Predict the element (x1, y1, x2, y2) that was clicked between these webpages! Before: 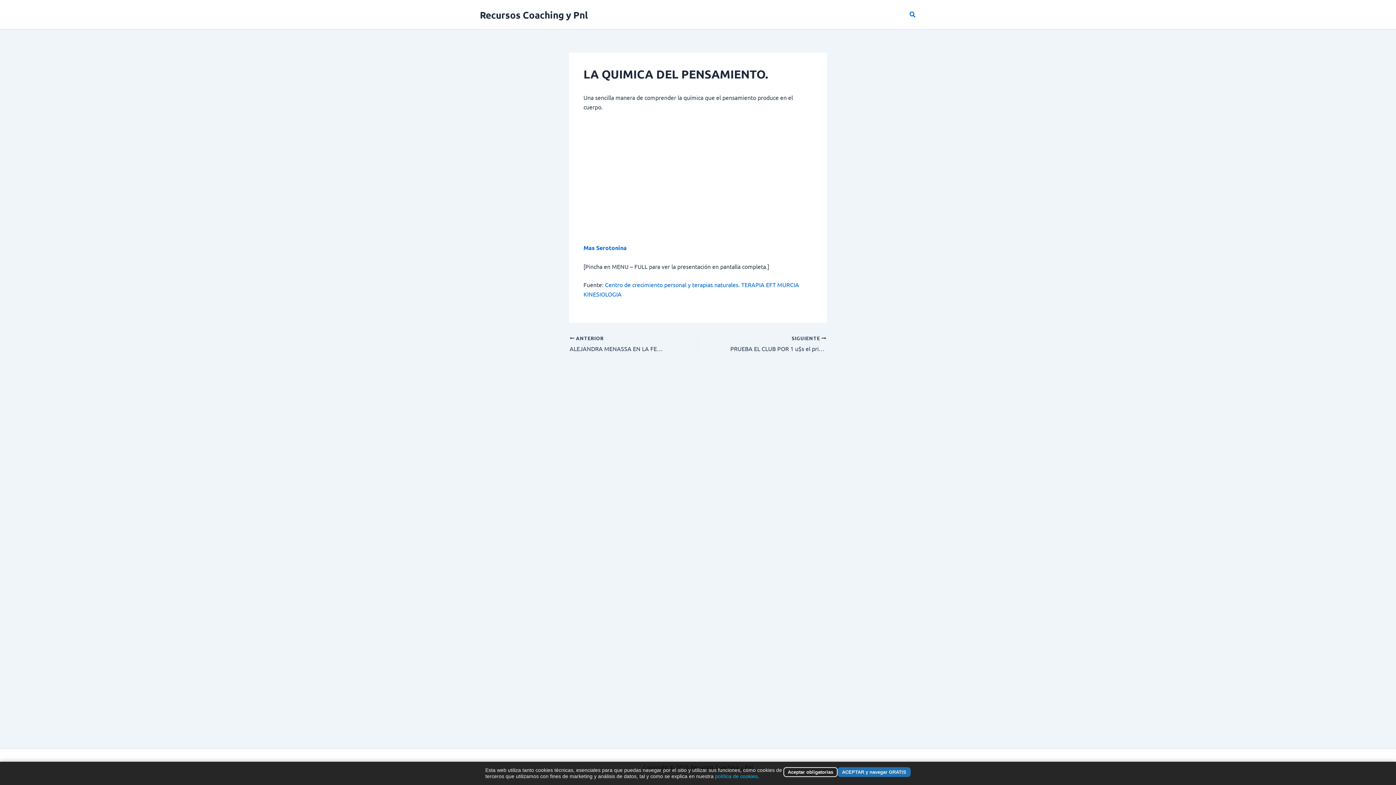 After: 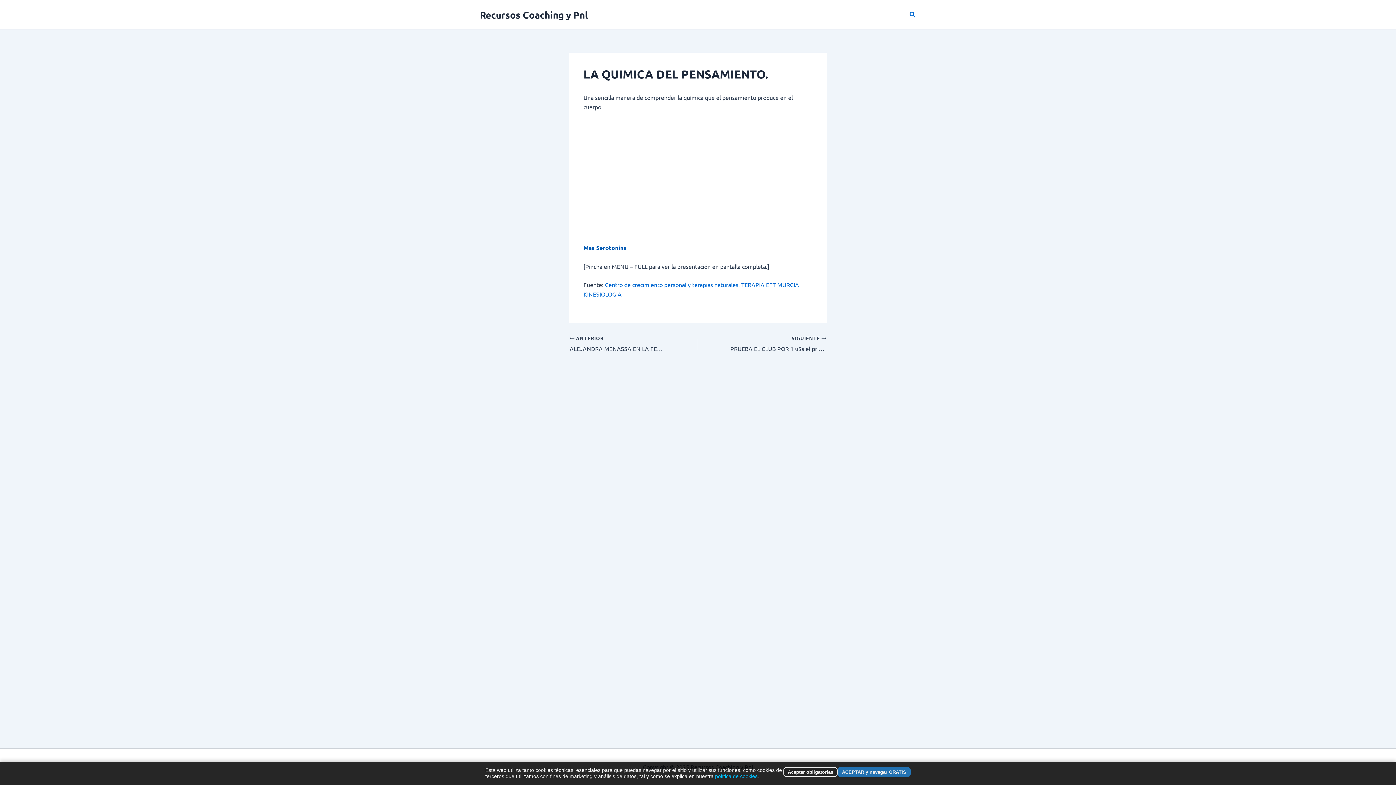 Action: bbox: (583, 243, 626, 251) label: Mas Serotonina